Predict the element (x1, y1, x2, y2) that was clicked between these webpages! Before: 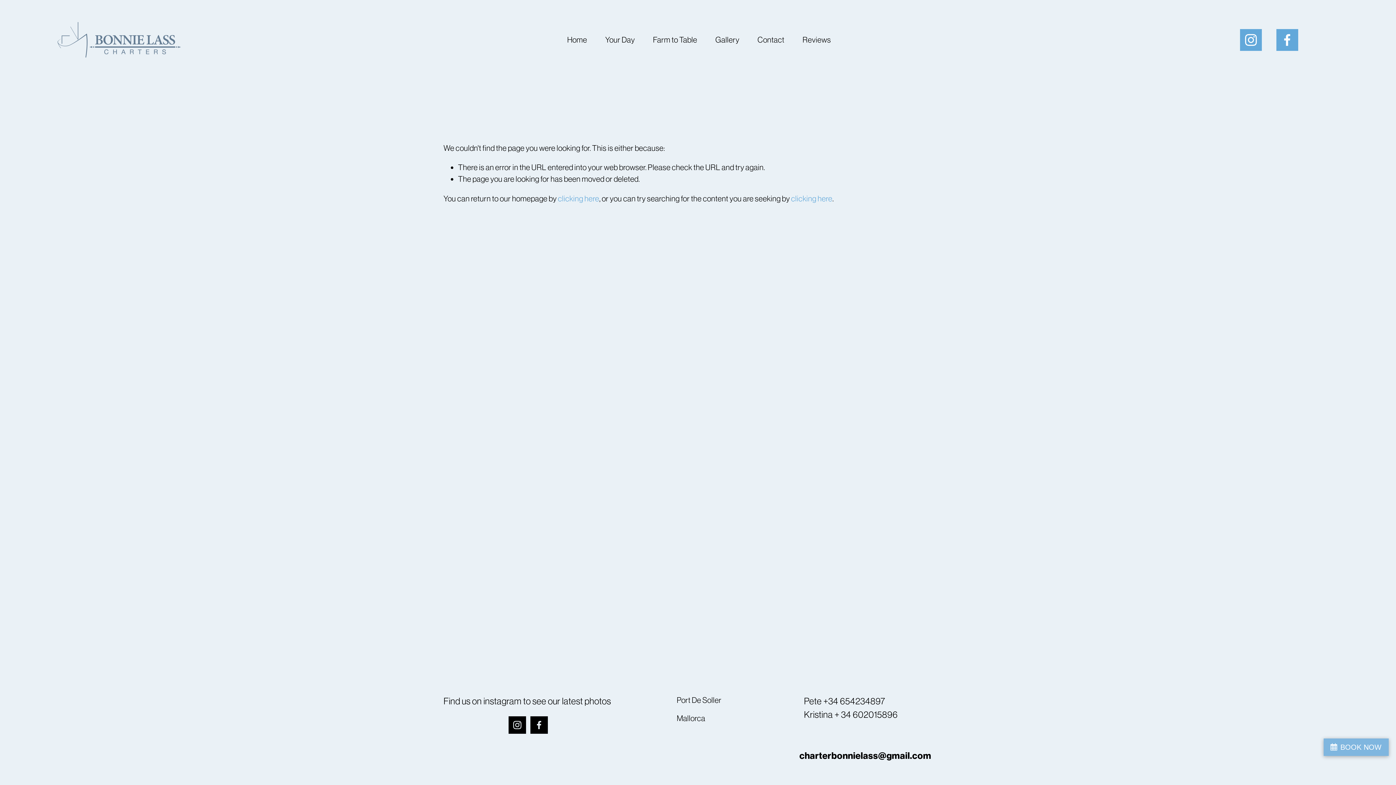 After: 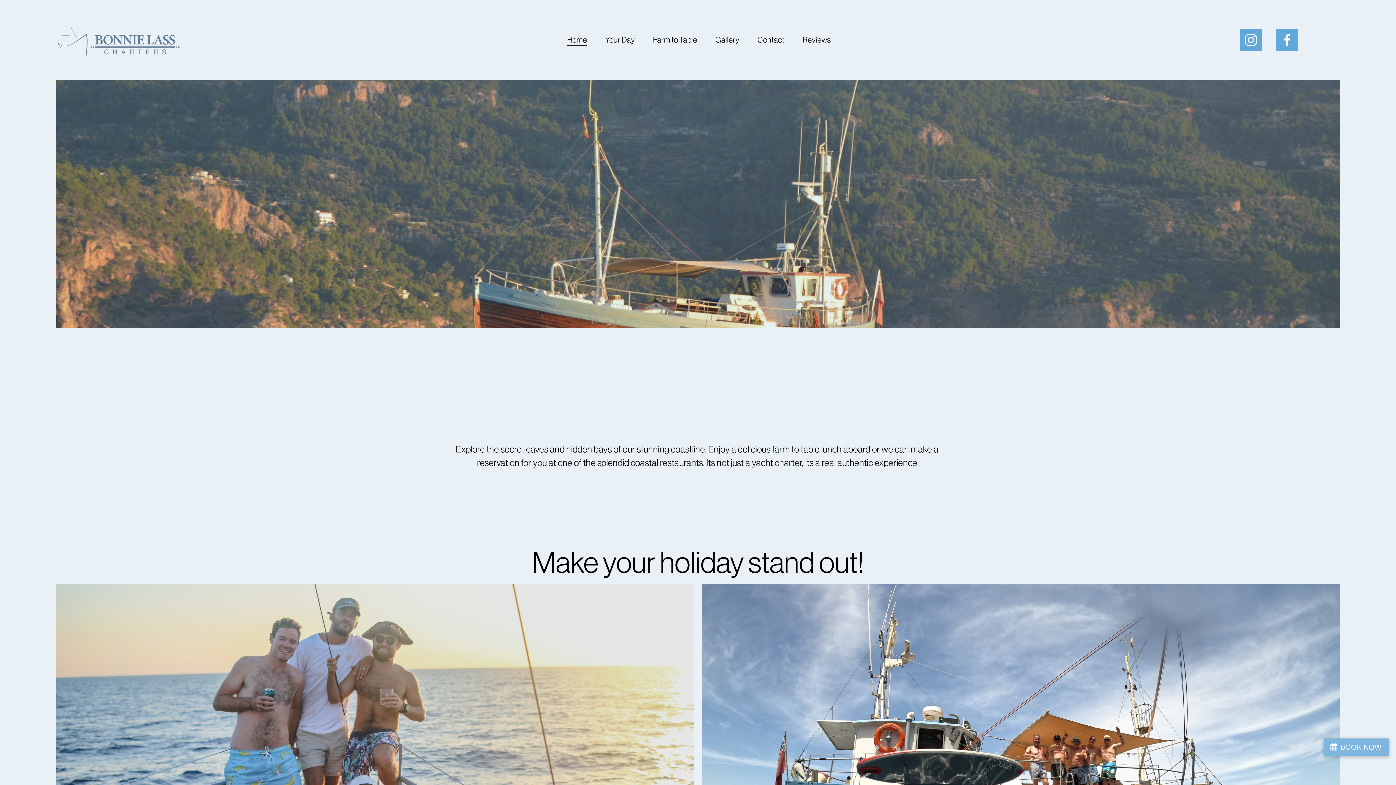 Action: bbox: (558, 194, 599, 203) label: clicking here